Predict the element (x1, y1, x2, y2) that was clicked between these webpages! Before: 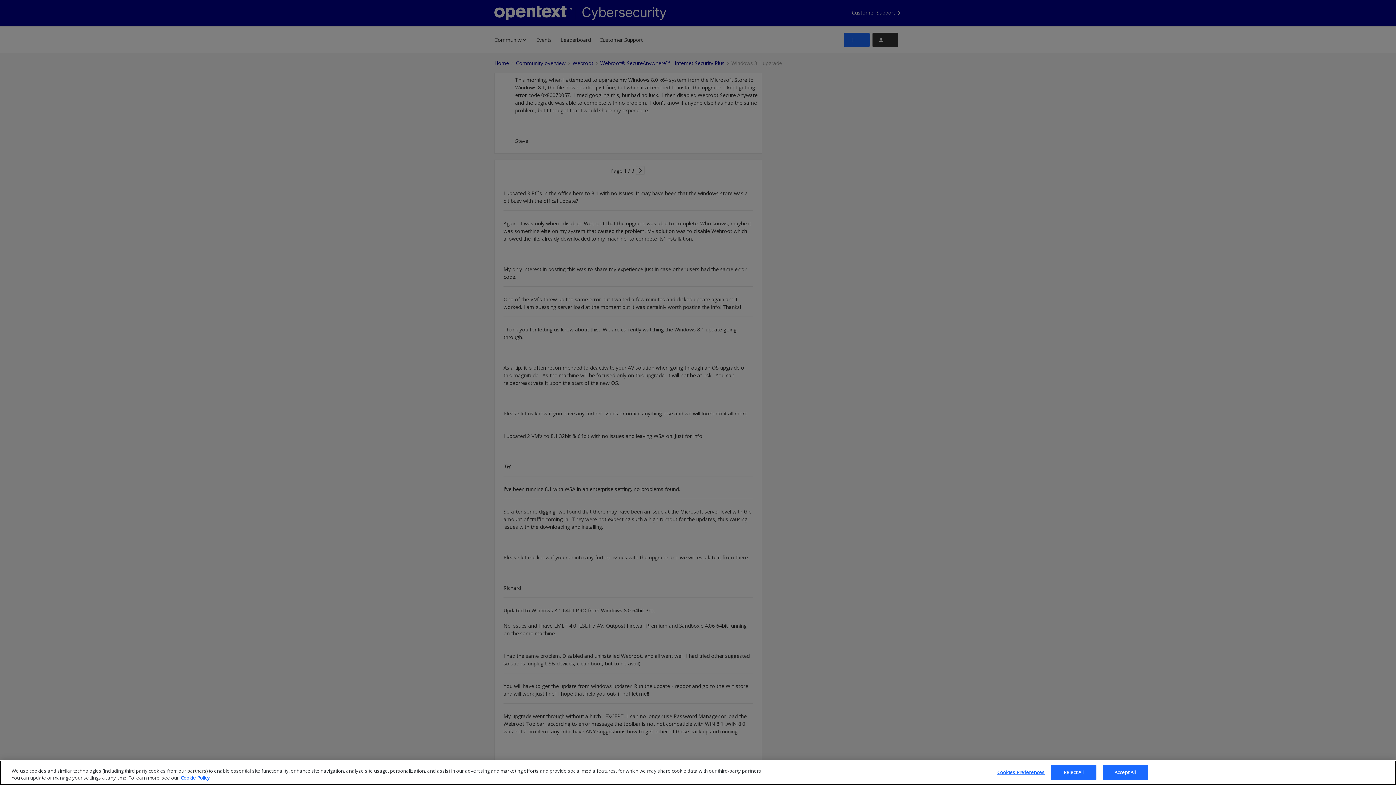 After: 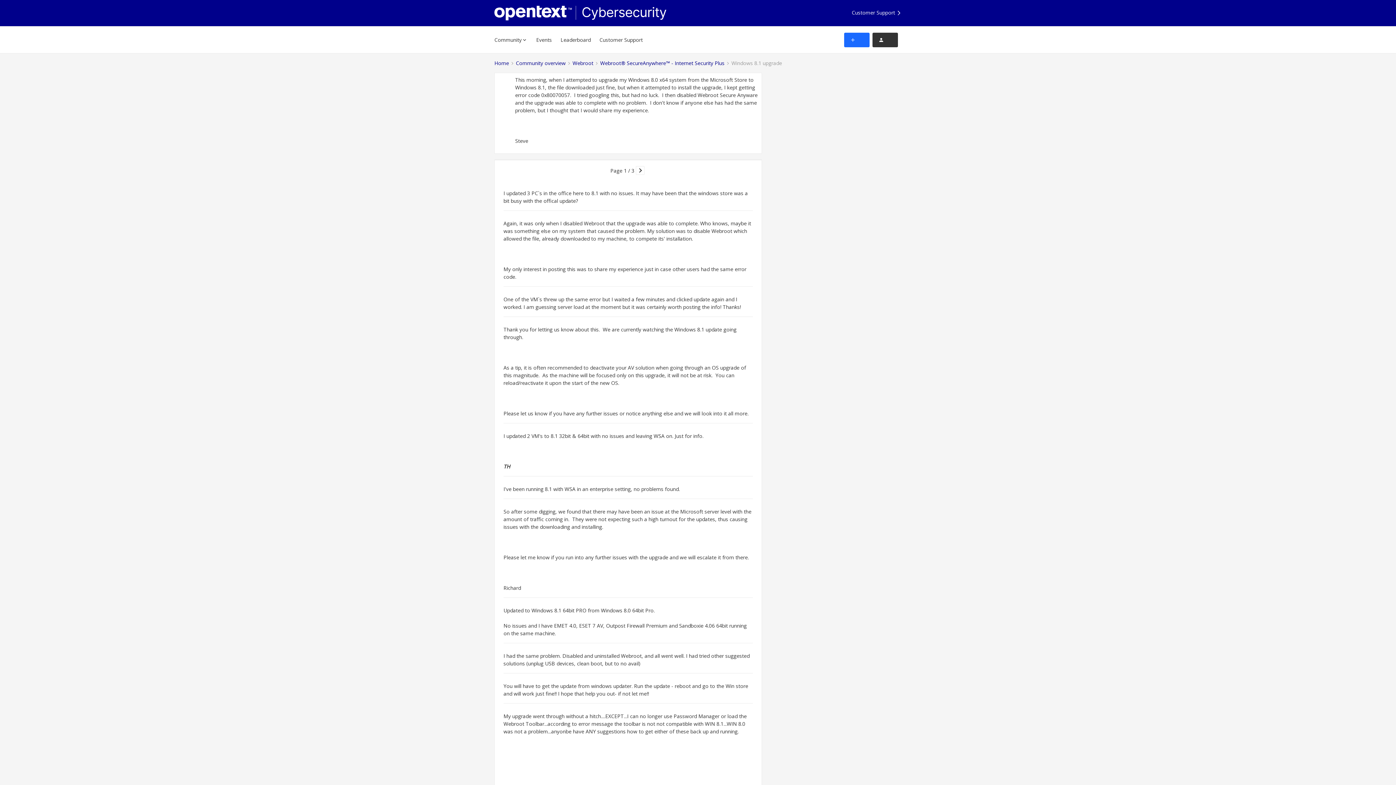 Action: bbox: (1102, 765, 1148, 780) label: Accept All